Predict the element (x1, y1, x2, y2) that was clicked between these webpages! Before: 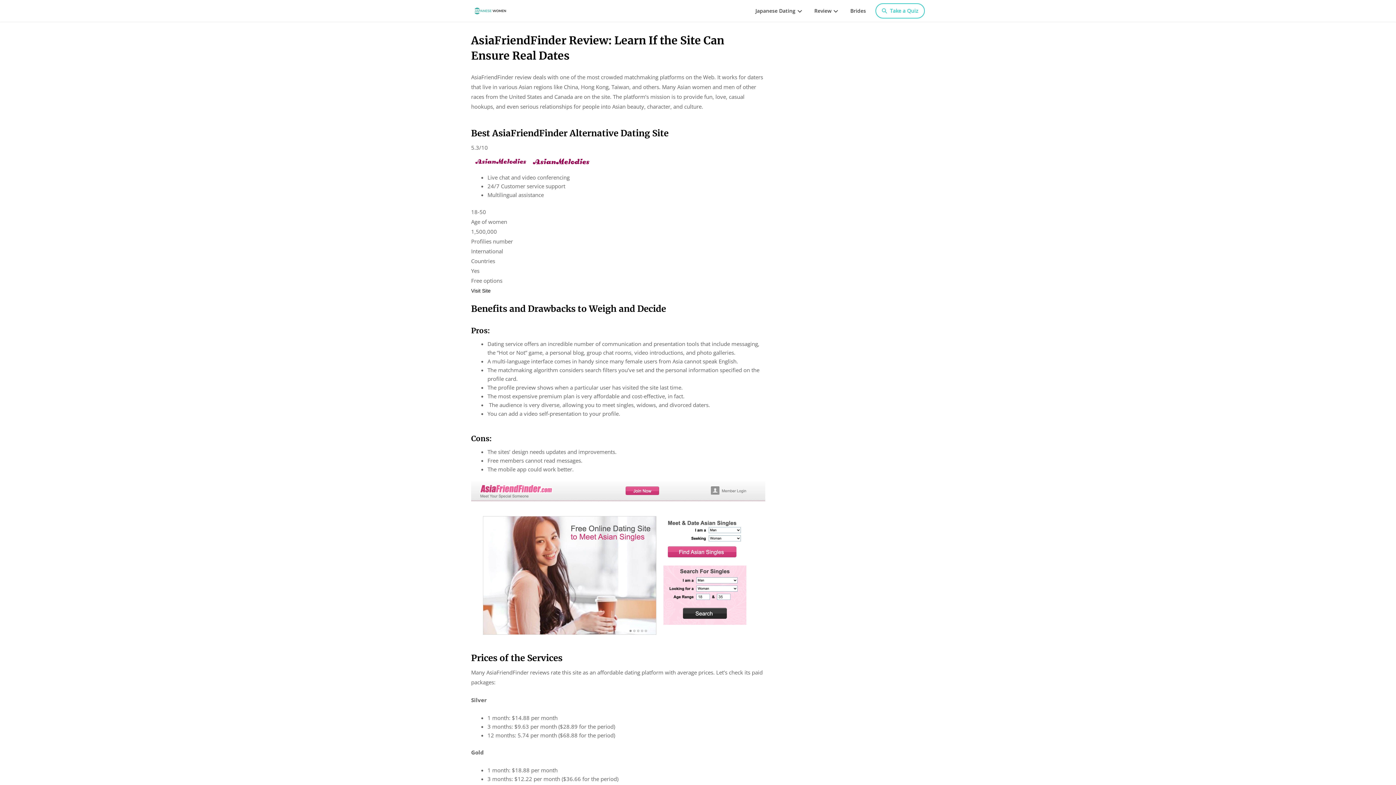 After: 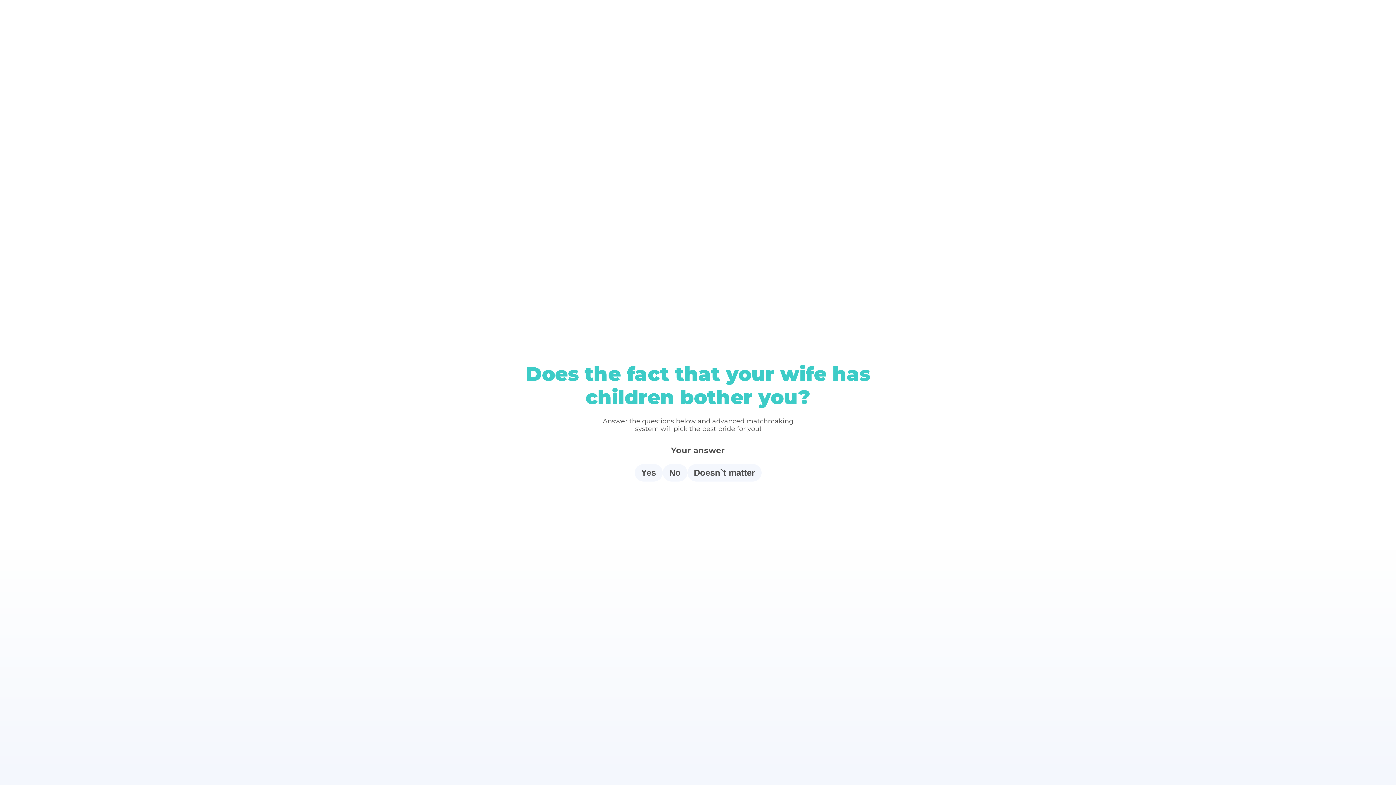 Action: bbox: (875, 3, 925, 18) label: Take a Quiz